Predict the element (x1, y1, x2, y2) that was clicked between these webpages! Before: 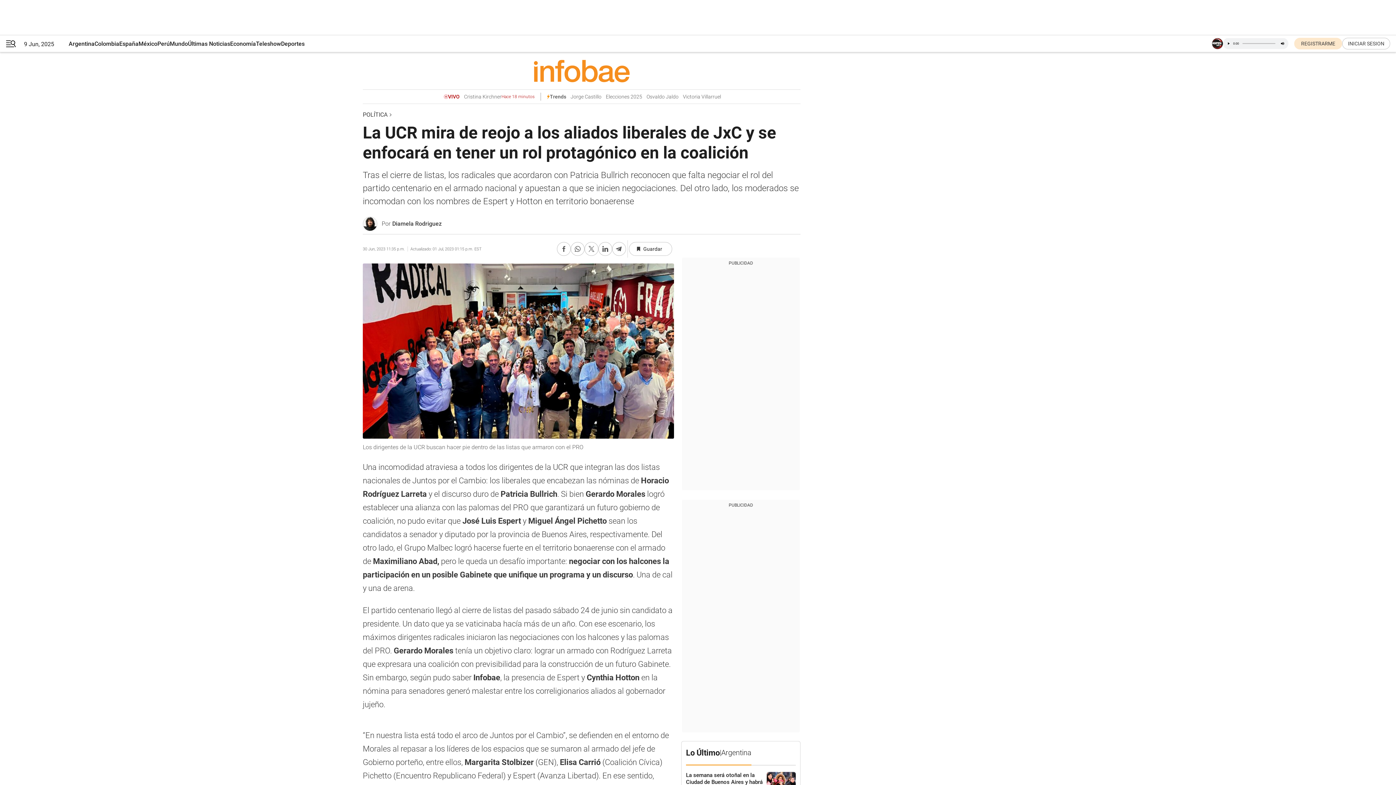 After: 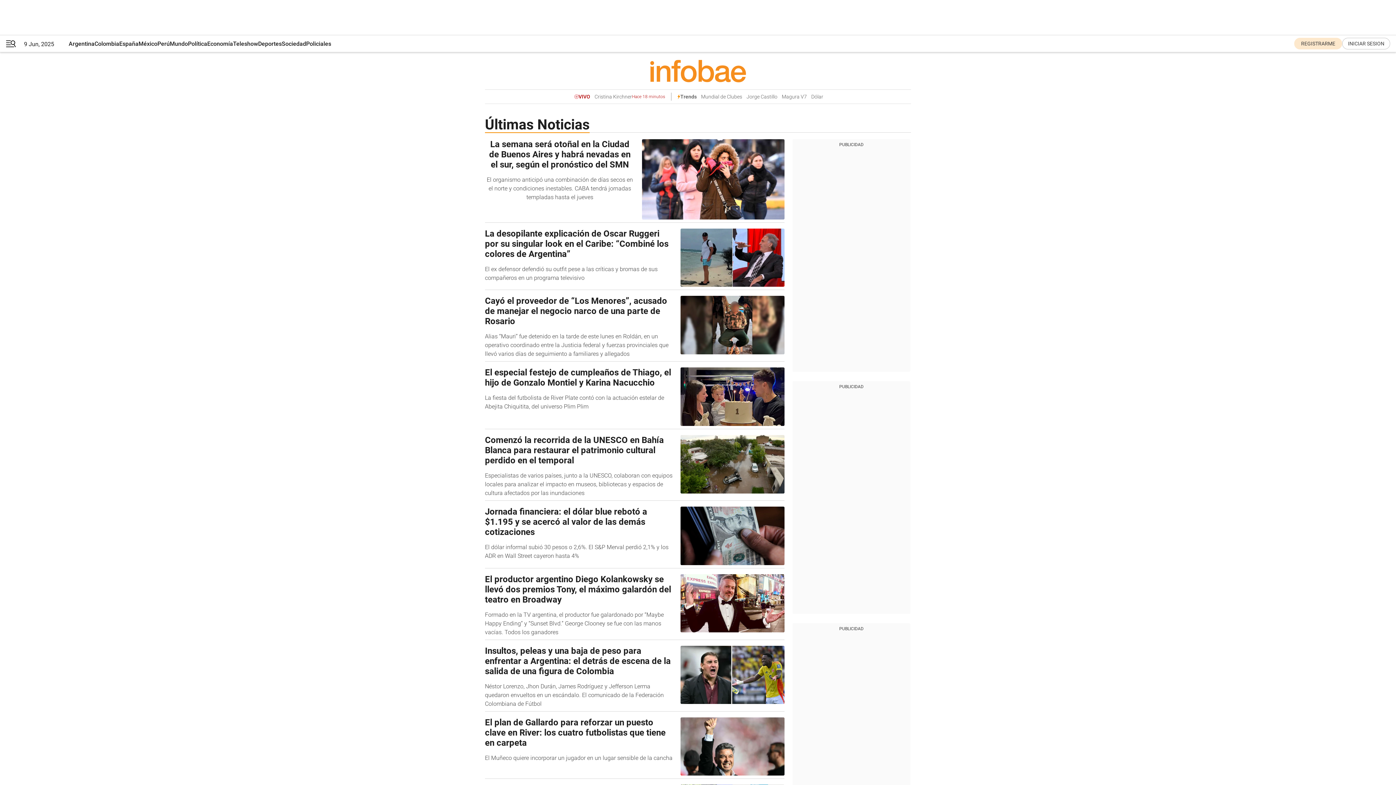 Action: bbox: (188, 35, 230, 52) label: Últimas Noticias